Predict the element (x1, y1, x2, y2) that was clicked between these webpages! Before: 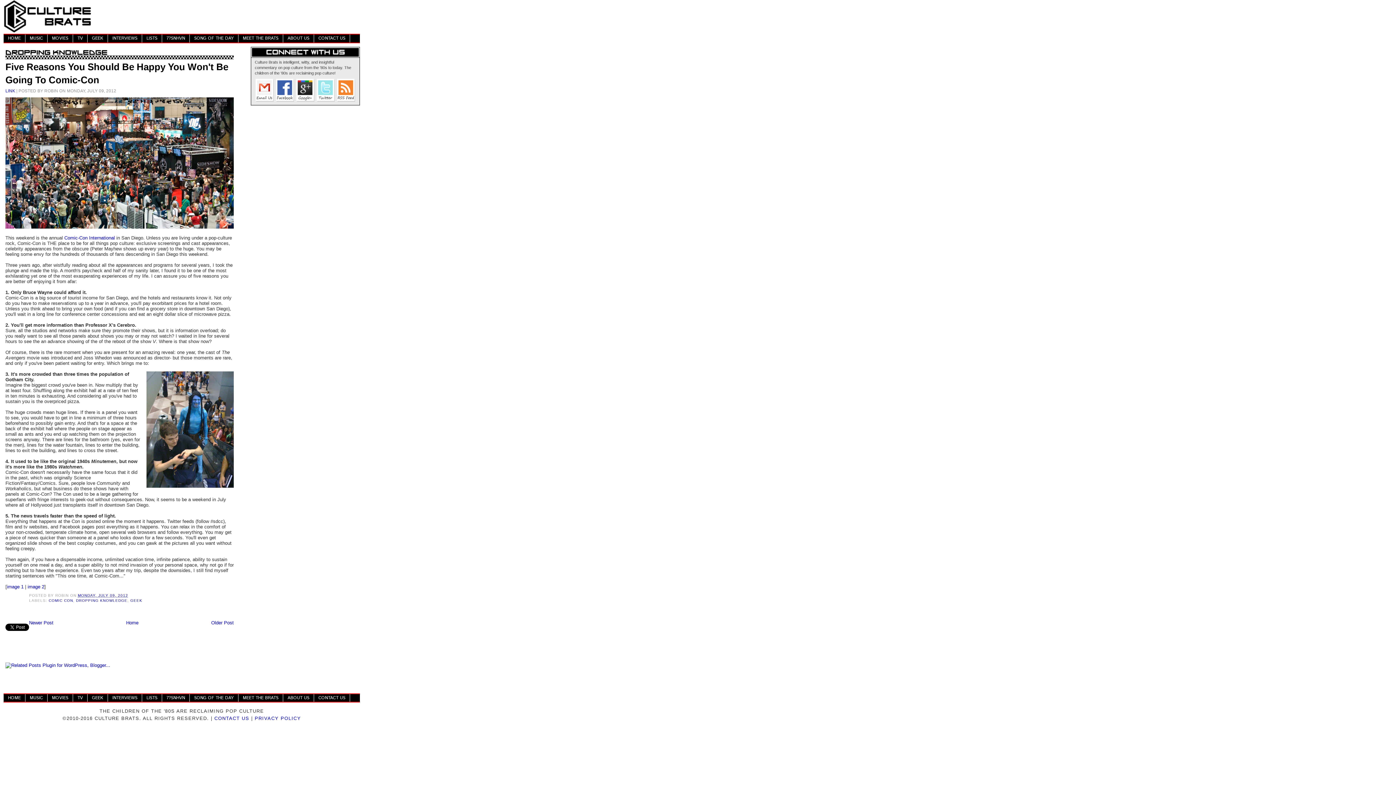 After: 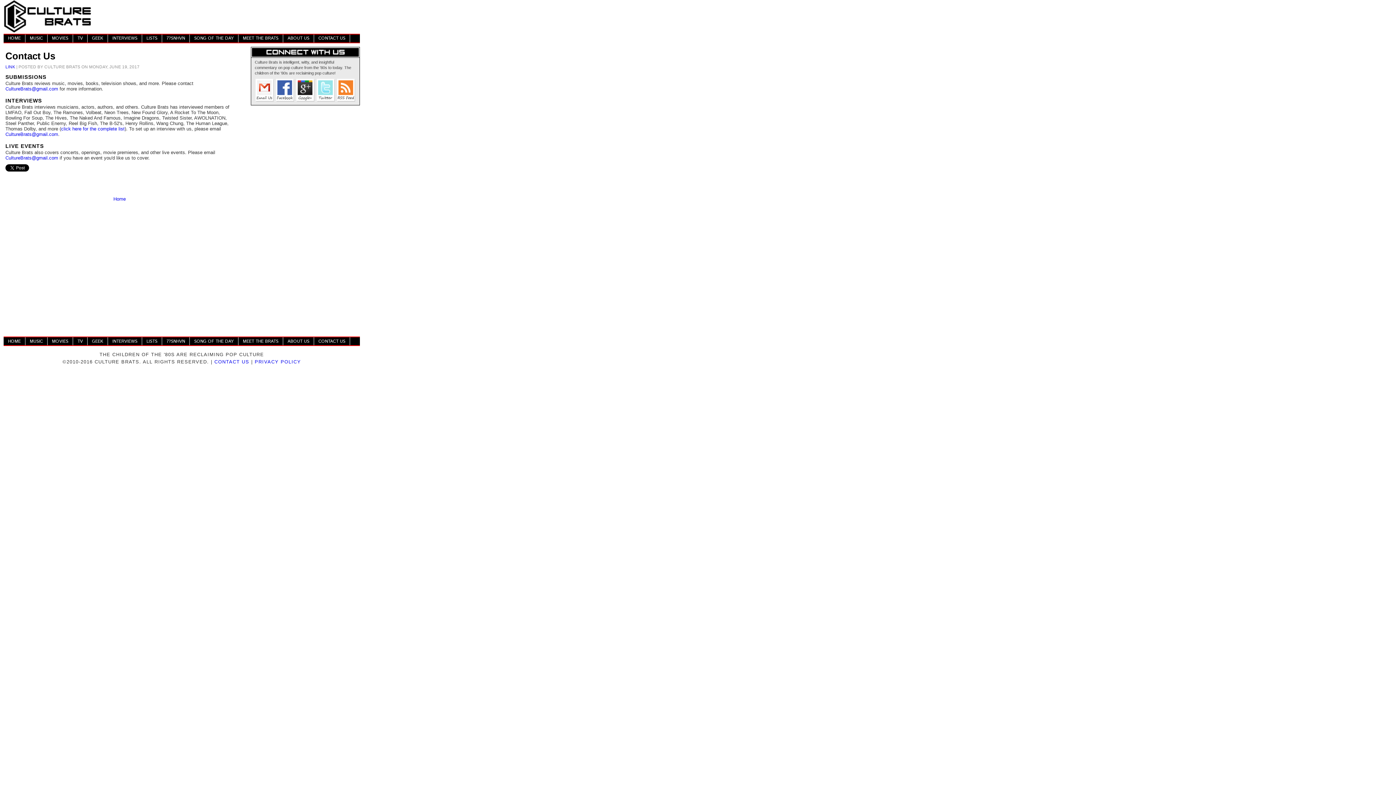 Action: label: CONTACT US bbox: (314, 34, 350, 42)